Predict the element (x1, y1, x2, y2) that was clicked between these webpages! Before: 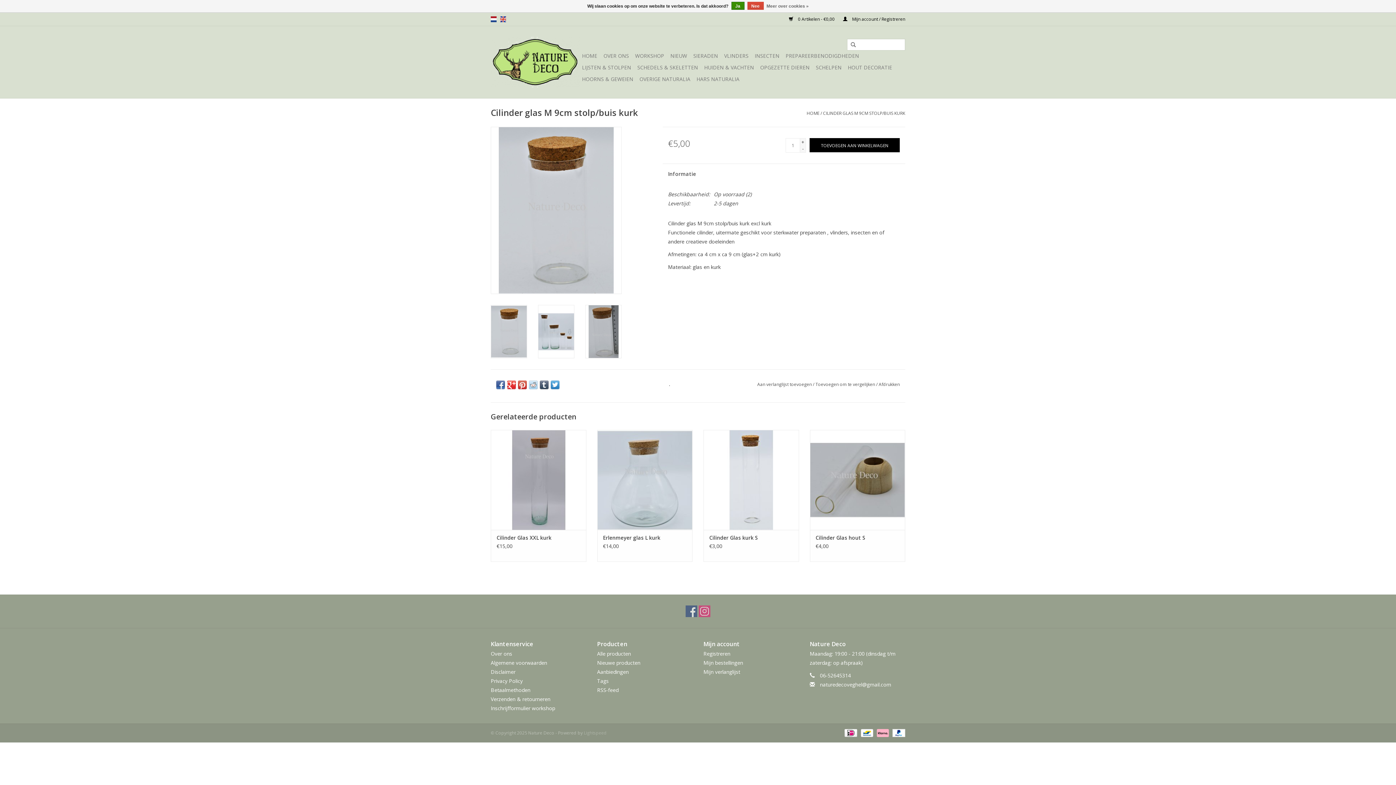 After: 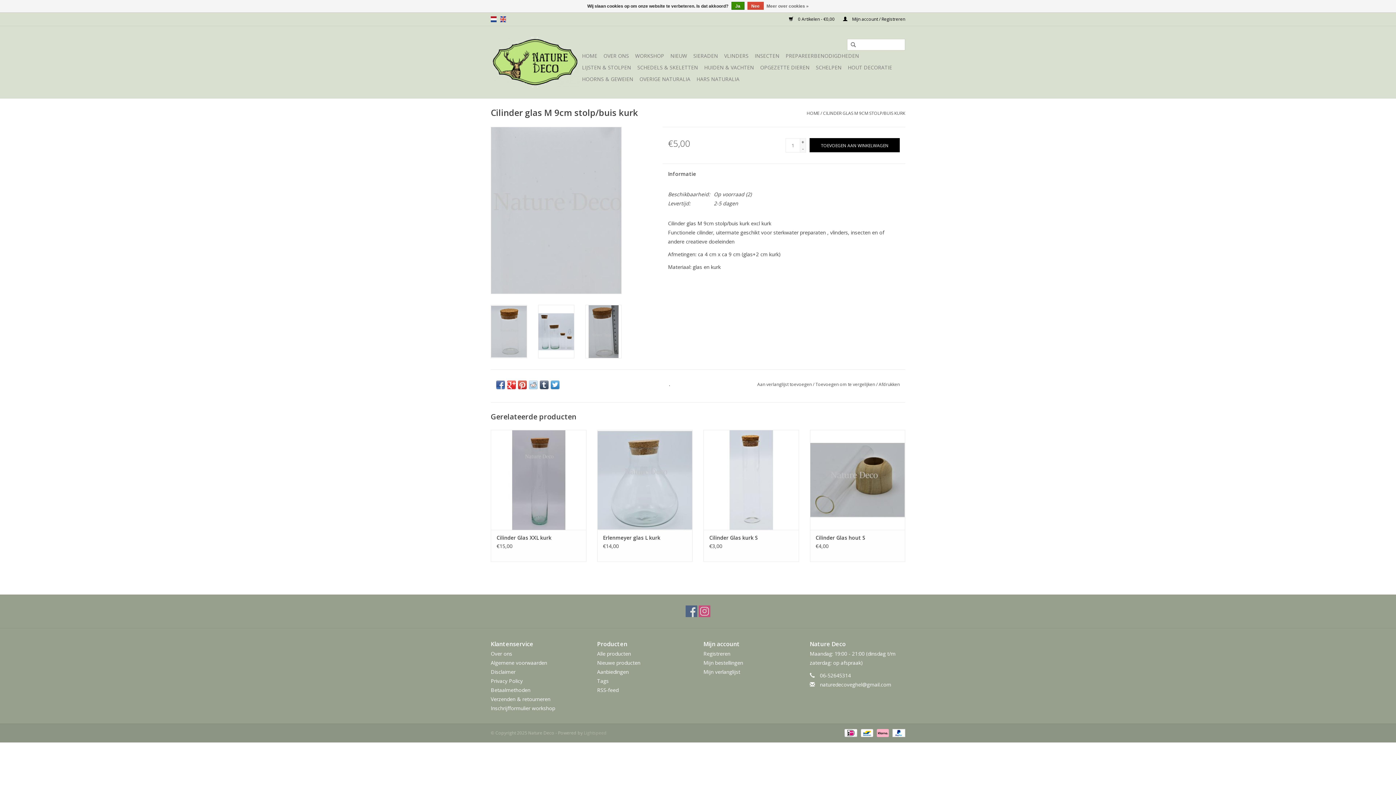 Action: bbox: (491, 127, 621, 293)